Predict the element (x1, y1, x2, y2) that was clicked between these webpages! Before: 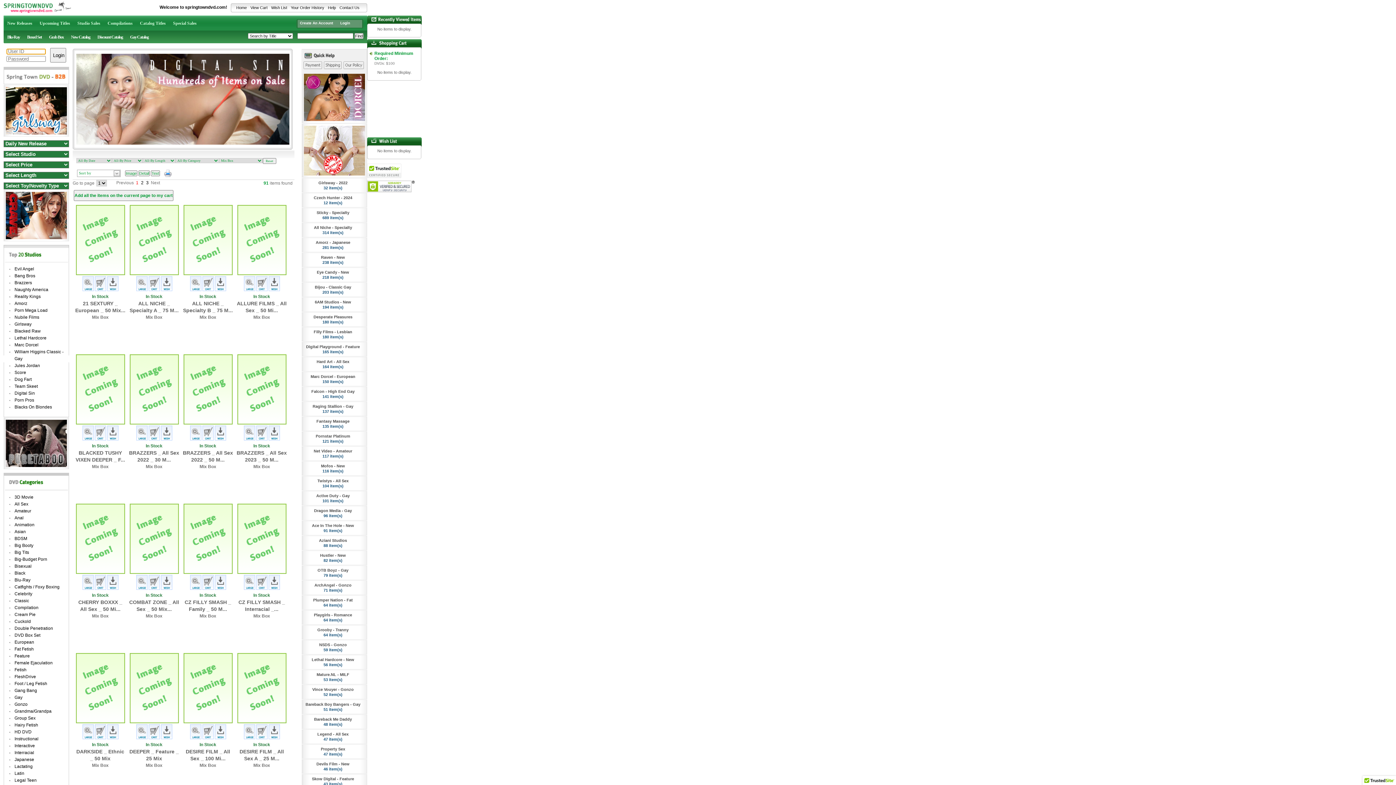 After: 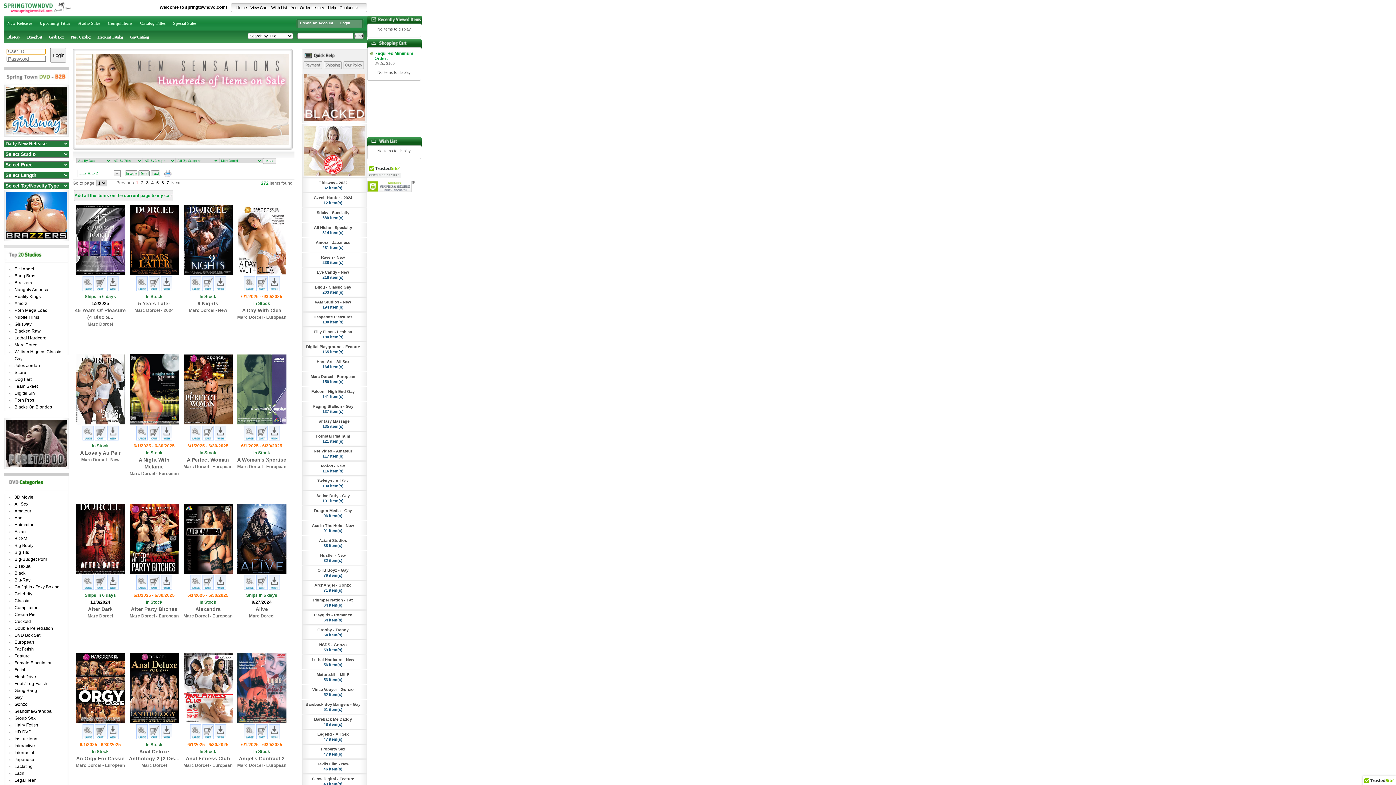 Action: bbox: (304, 117, 365, 122)